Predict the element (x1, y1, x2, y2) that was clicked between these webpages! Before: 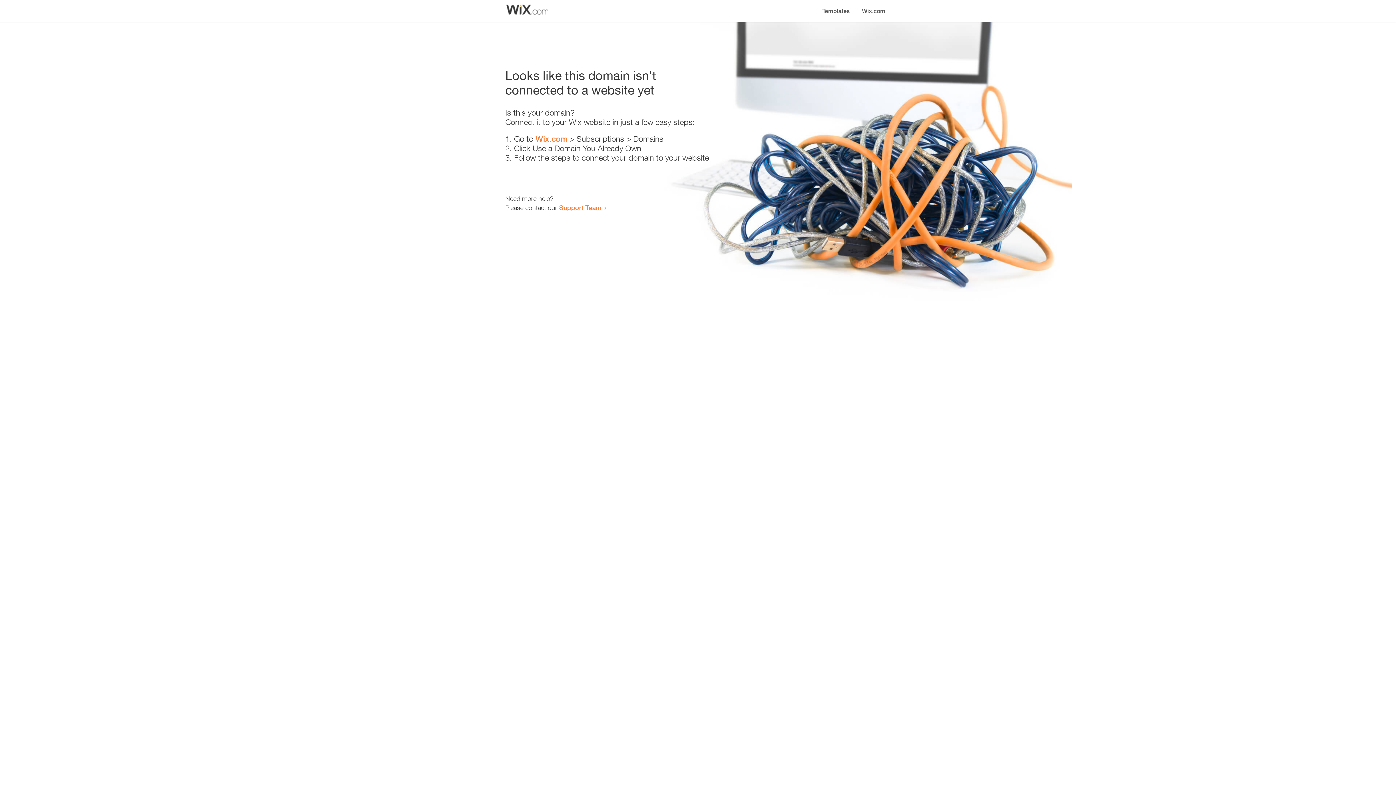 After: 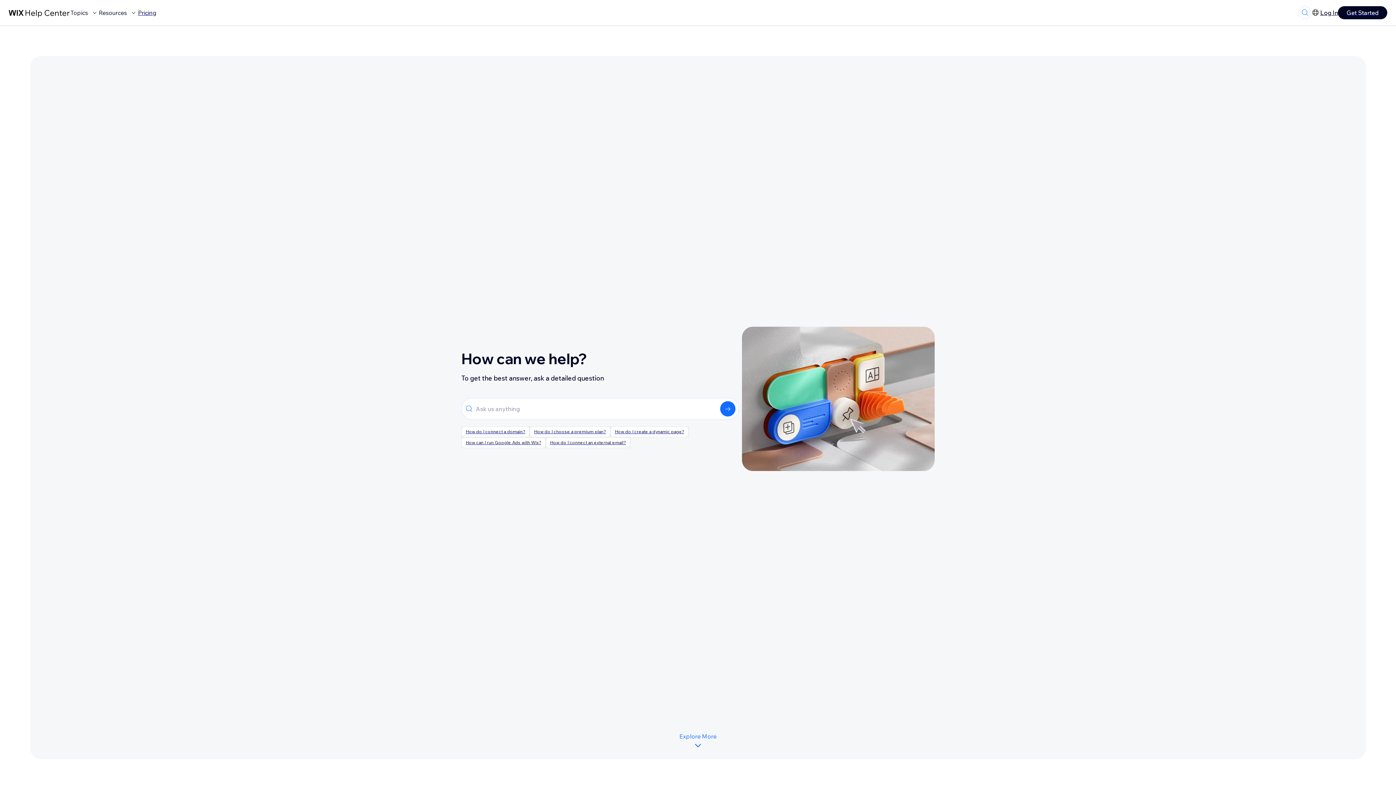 Action: bbox: (559, 203, 601, 211) label: Support Team